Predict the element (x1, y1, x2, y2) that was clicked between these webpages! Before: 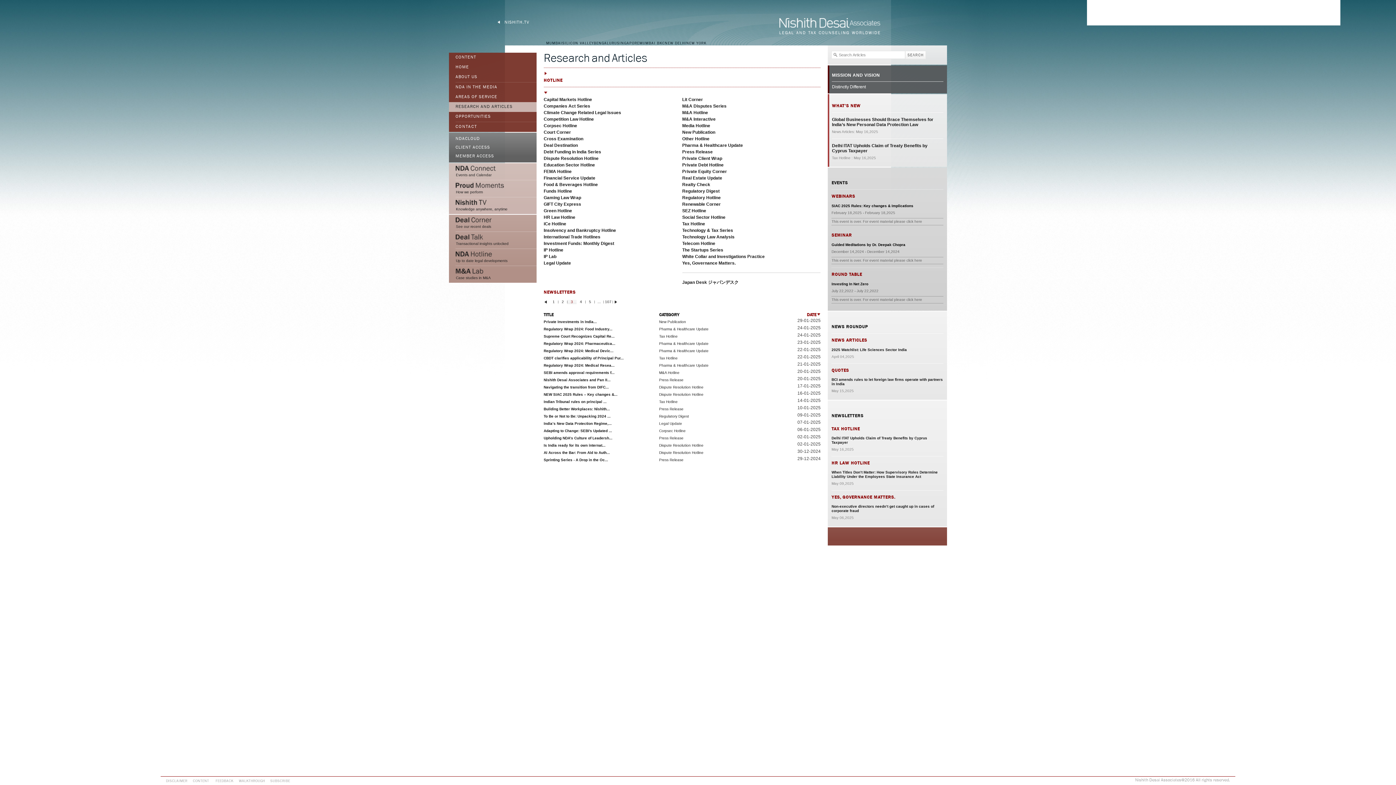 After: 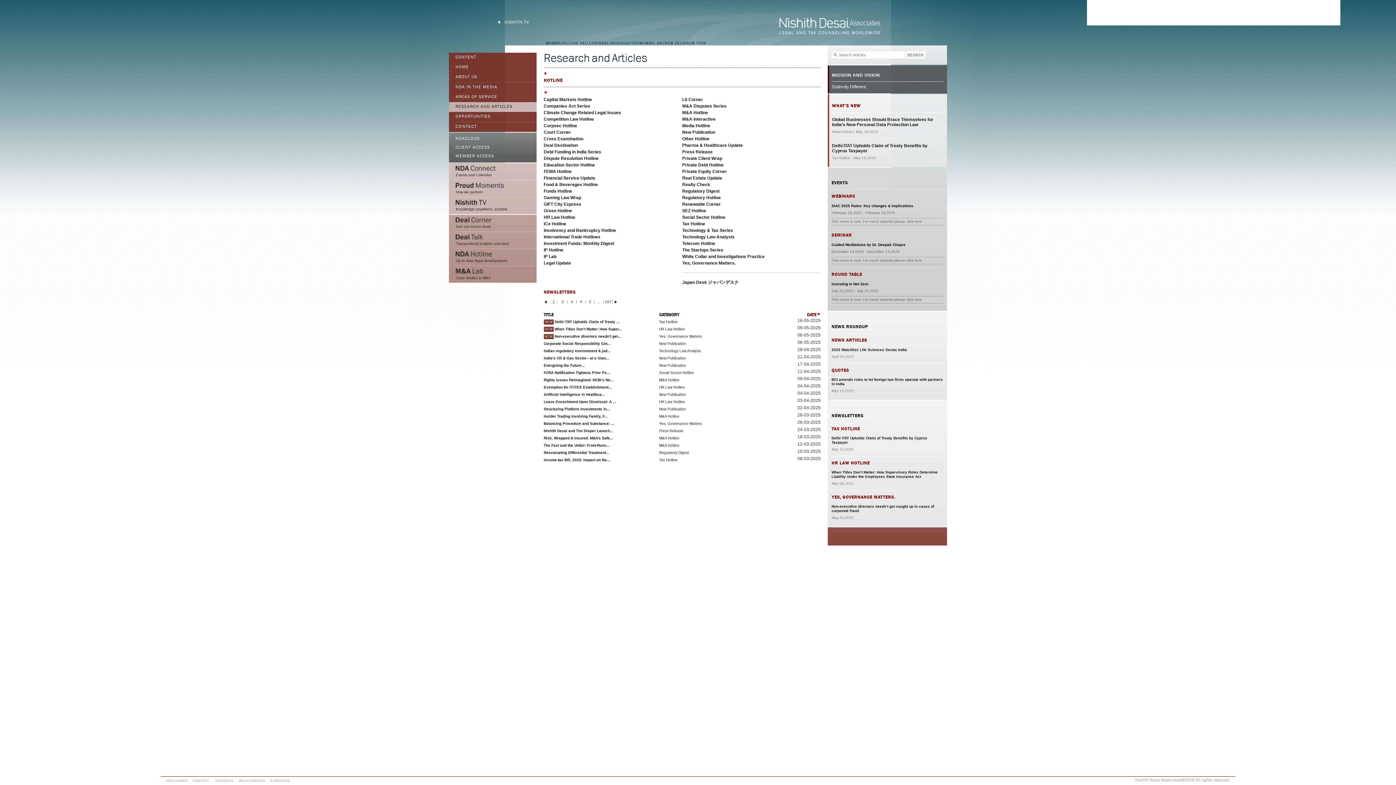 Action: bbox: (549, 298, 558, 304) label: 1